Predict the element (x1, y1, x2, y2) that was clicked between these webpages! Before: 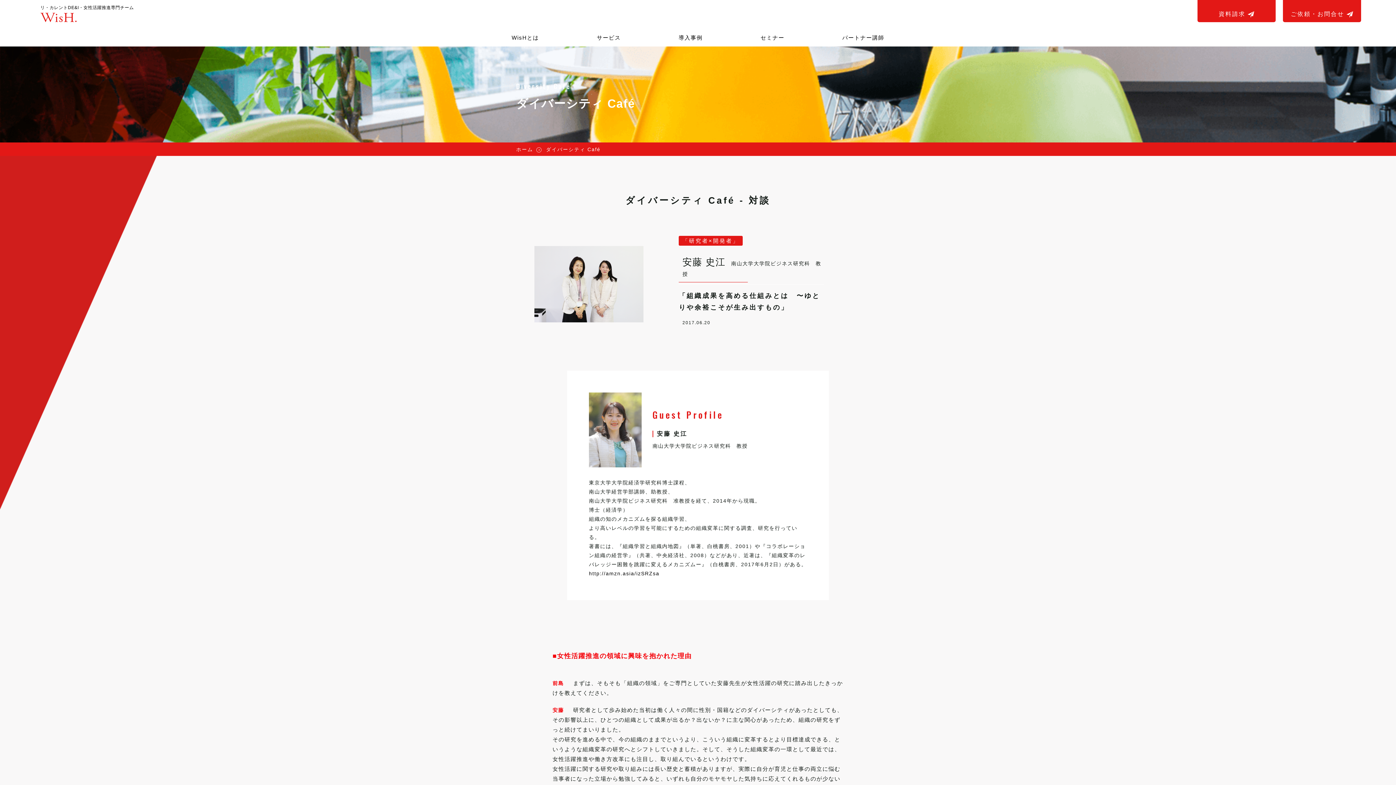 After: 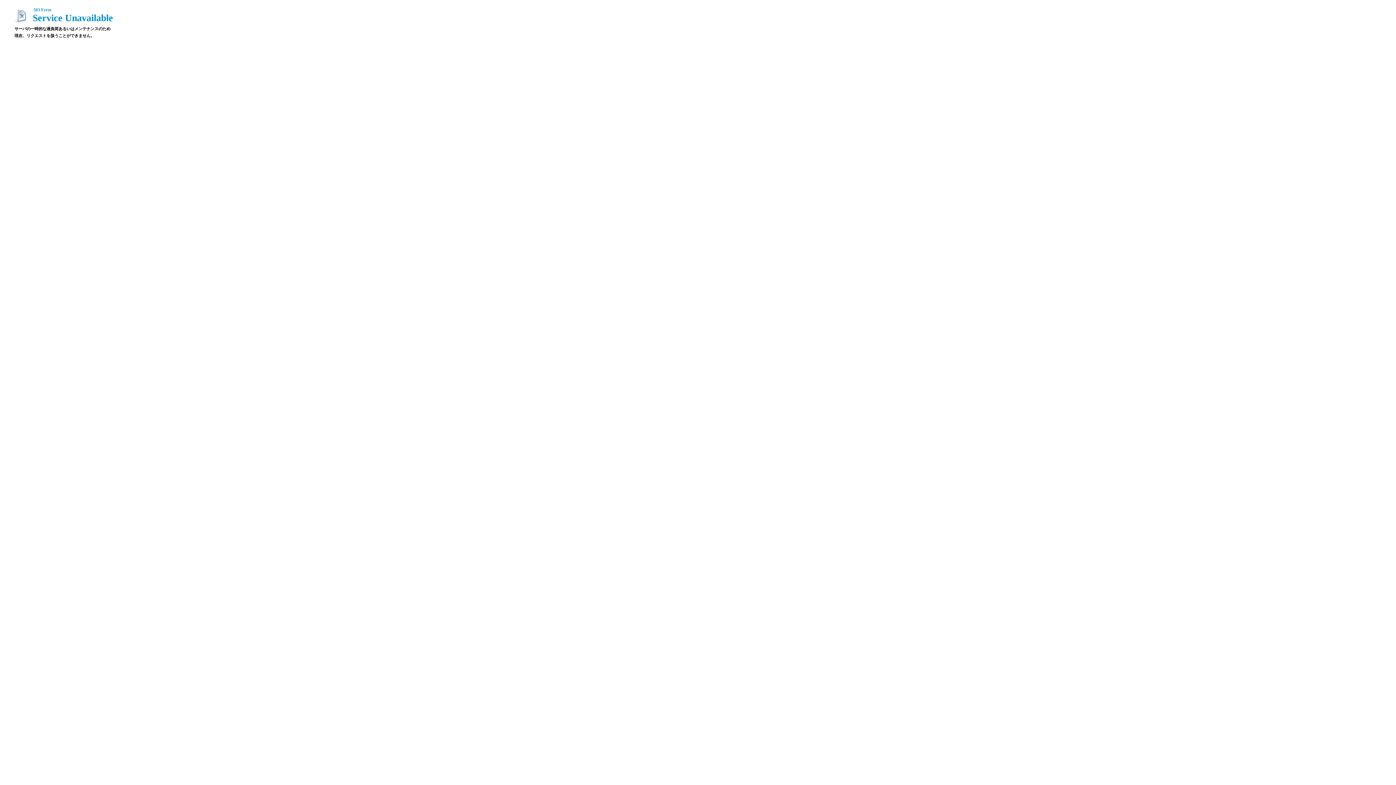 Action: bbox: (1197, 0, 1276, 22) label: 資料請求